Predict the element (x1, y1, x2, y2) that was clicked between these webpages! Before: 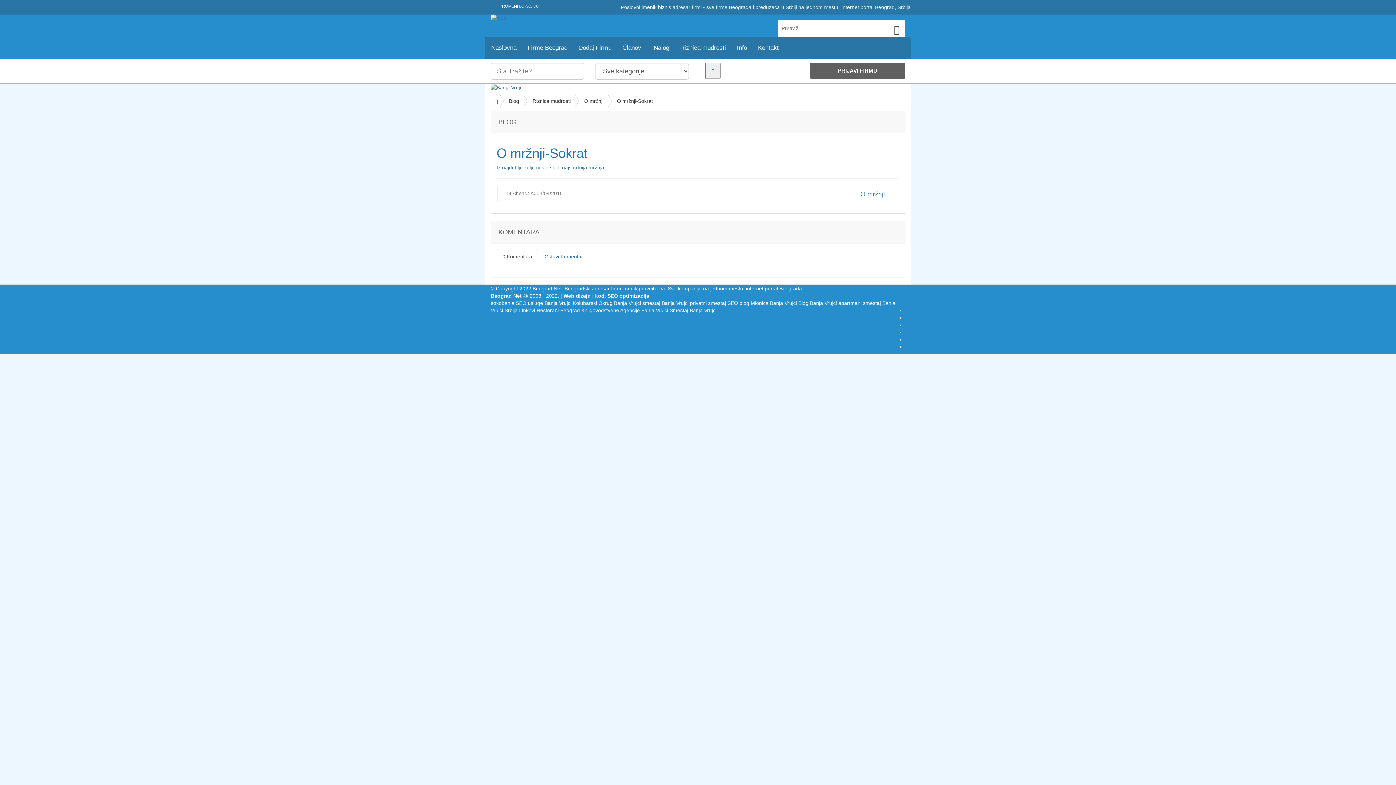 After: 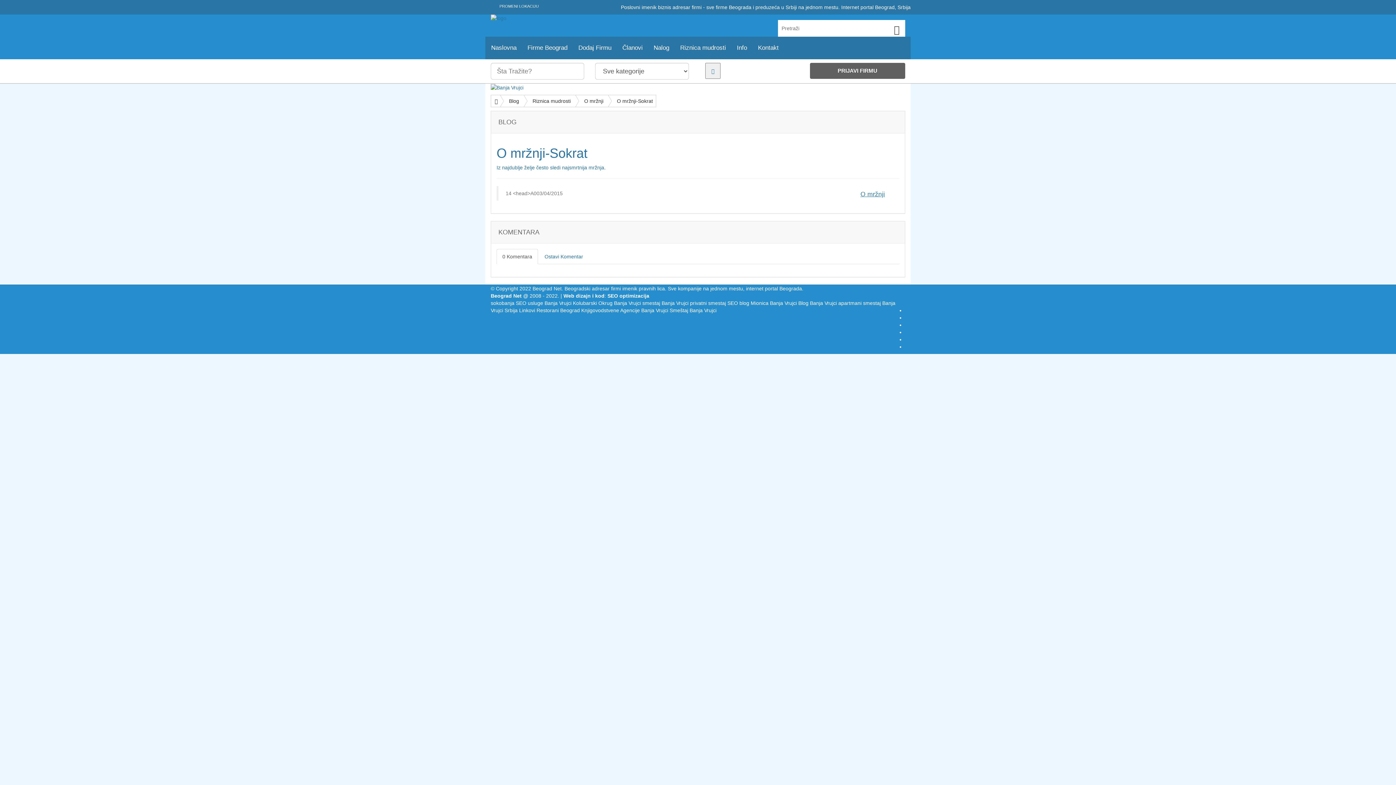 Action: label: Ostavi Komentar bbox: (538, 249, 589, 264)